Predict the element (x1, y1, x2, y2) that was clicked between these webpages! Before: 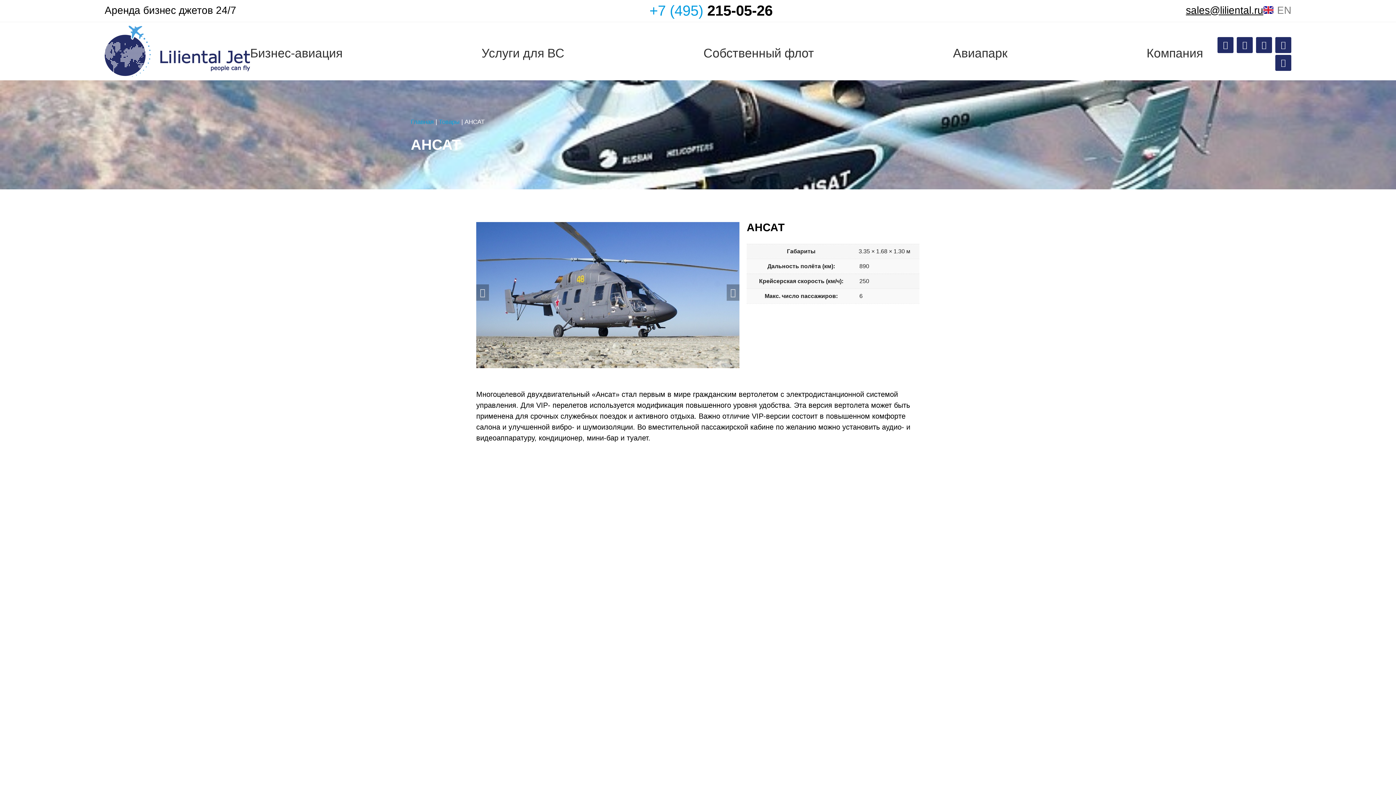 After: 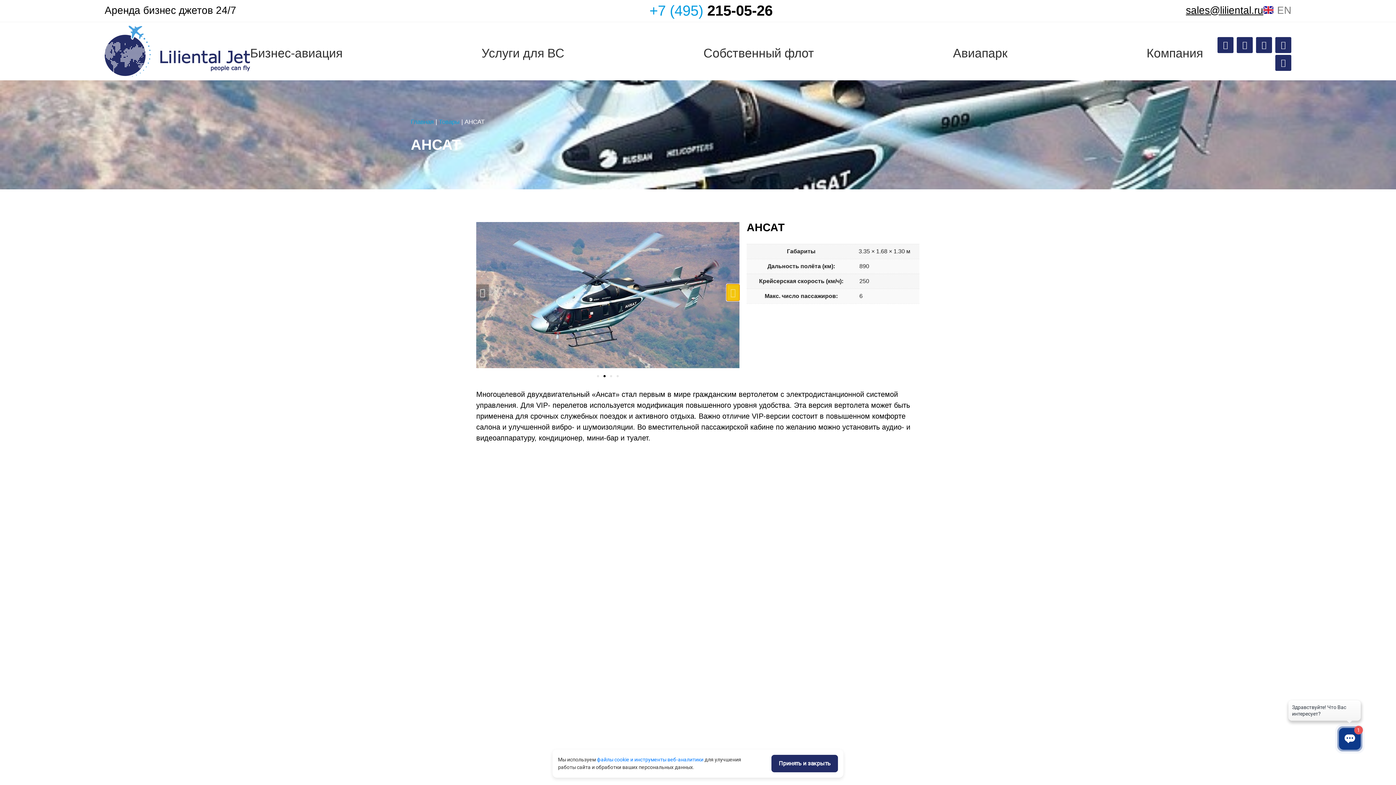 Action: bbox: (726, 284, 739, 301)